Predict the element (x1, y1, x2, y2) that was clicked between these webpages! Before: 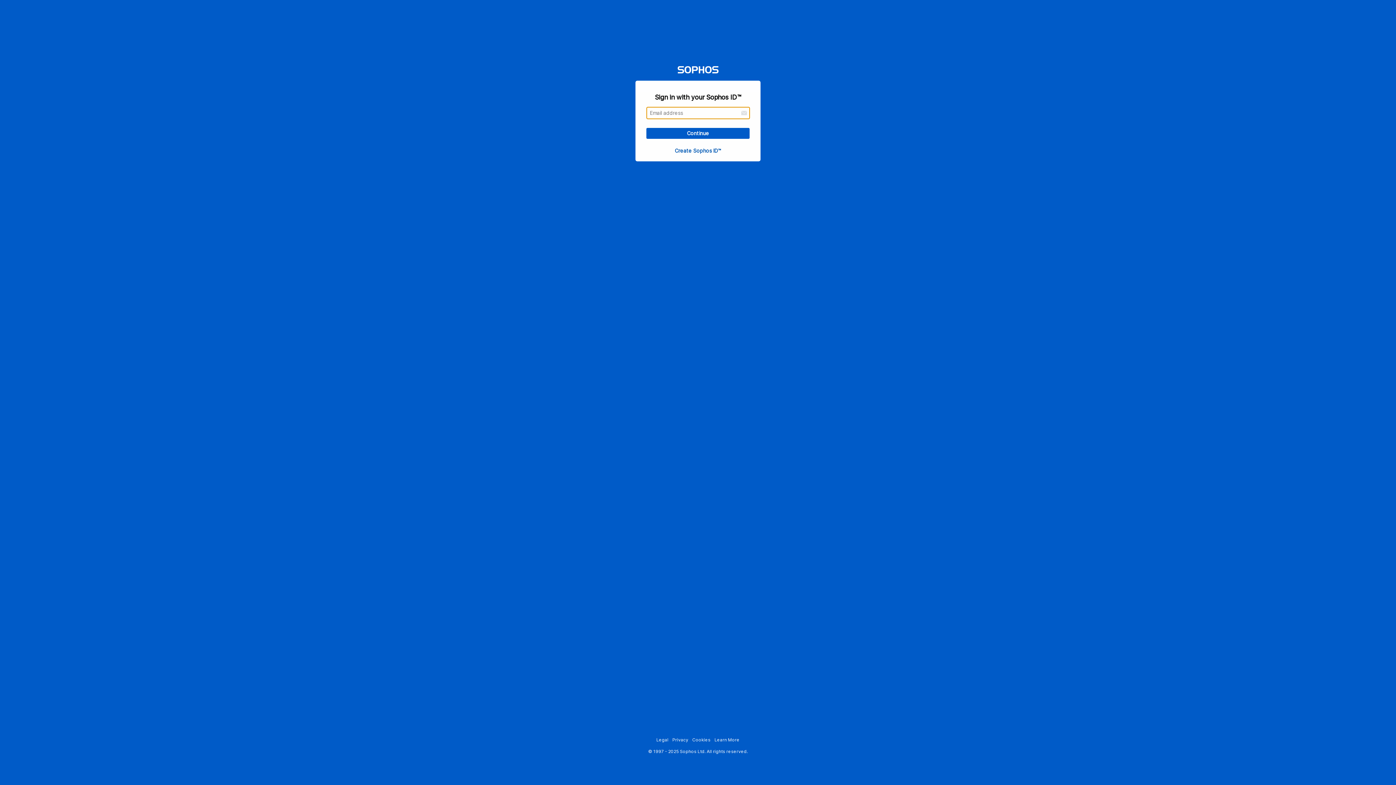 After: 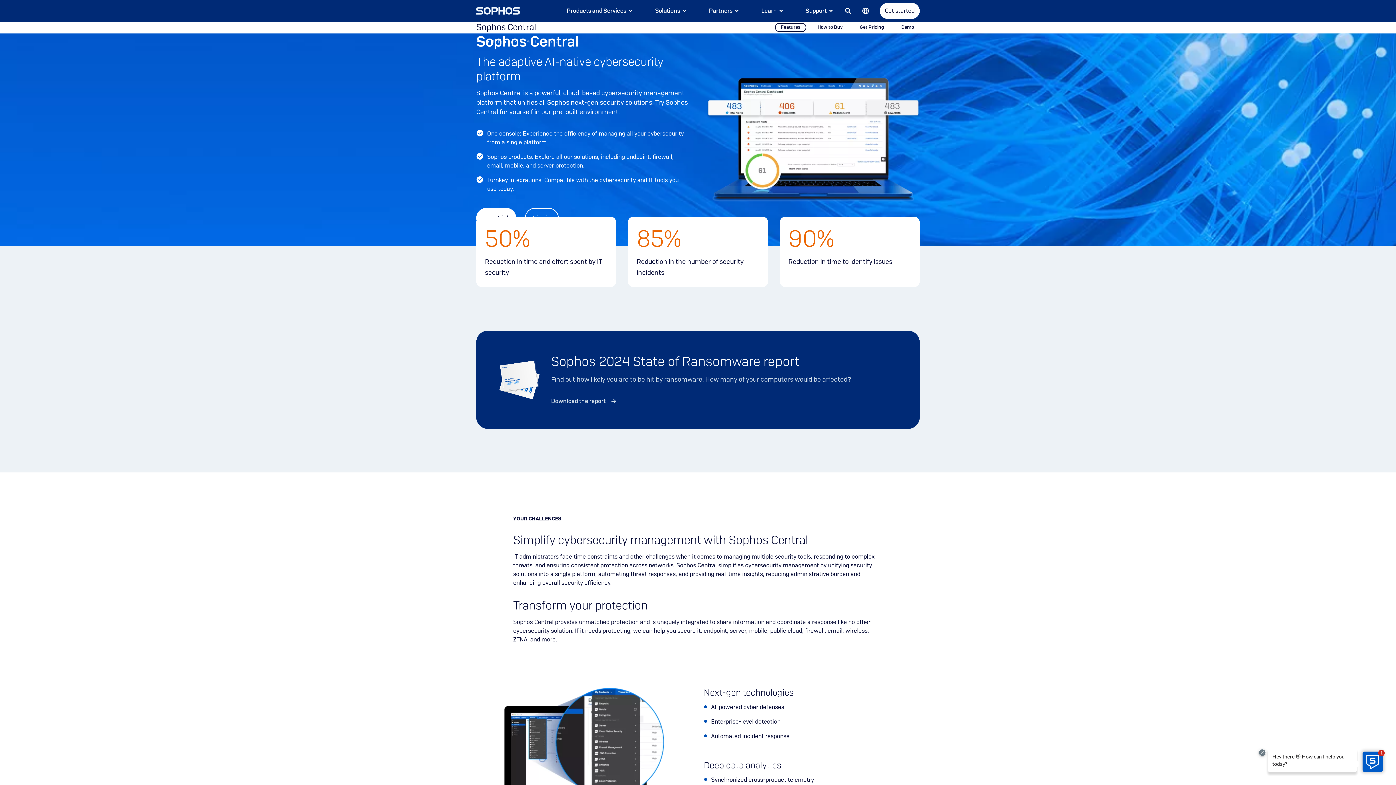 Action: bbox: (714, 737, 739, 742) label: Learn More